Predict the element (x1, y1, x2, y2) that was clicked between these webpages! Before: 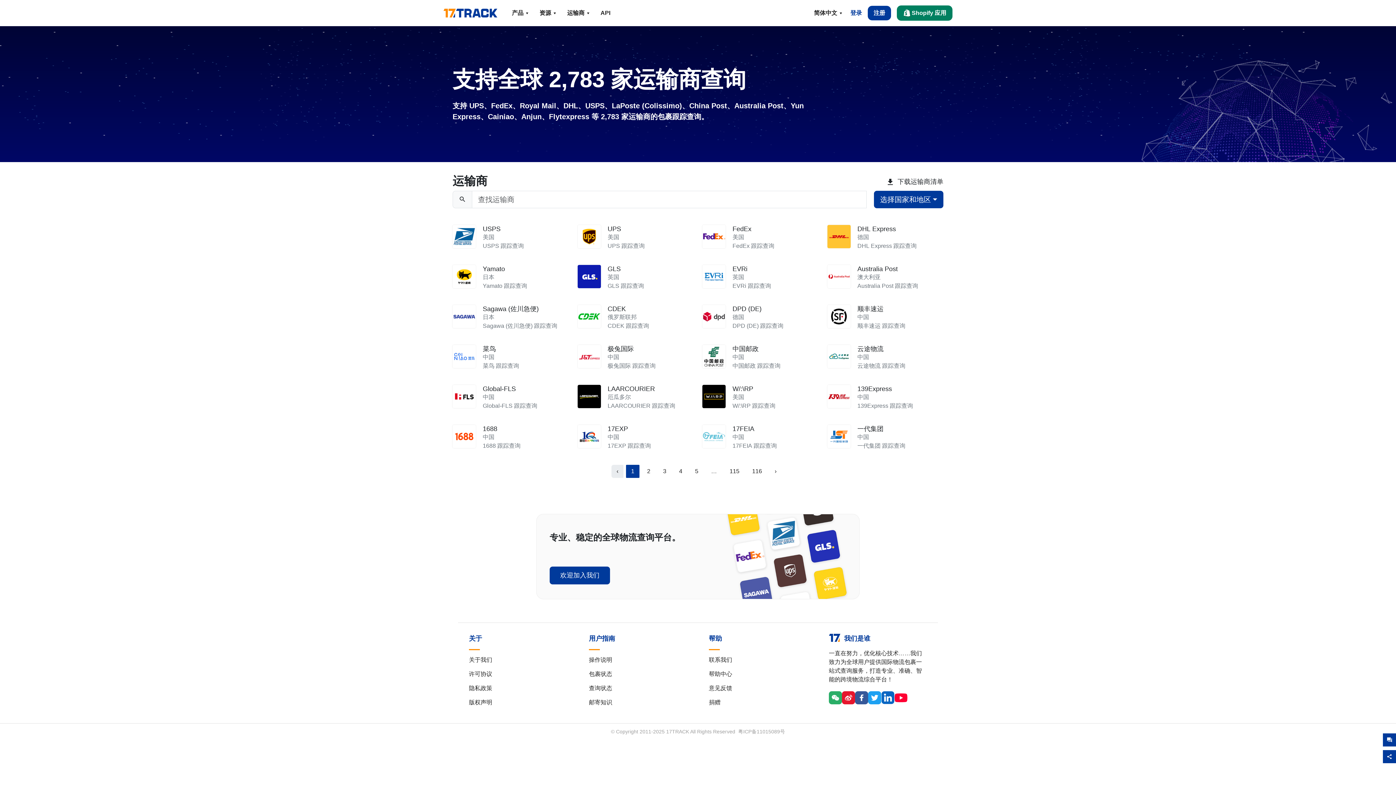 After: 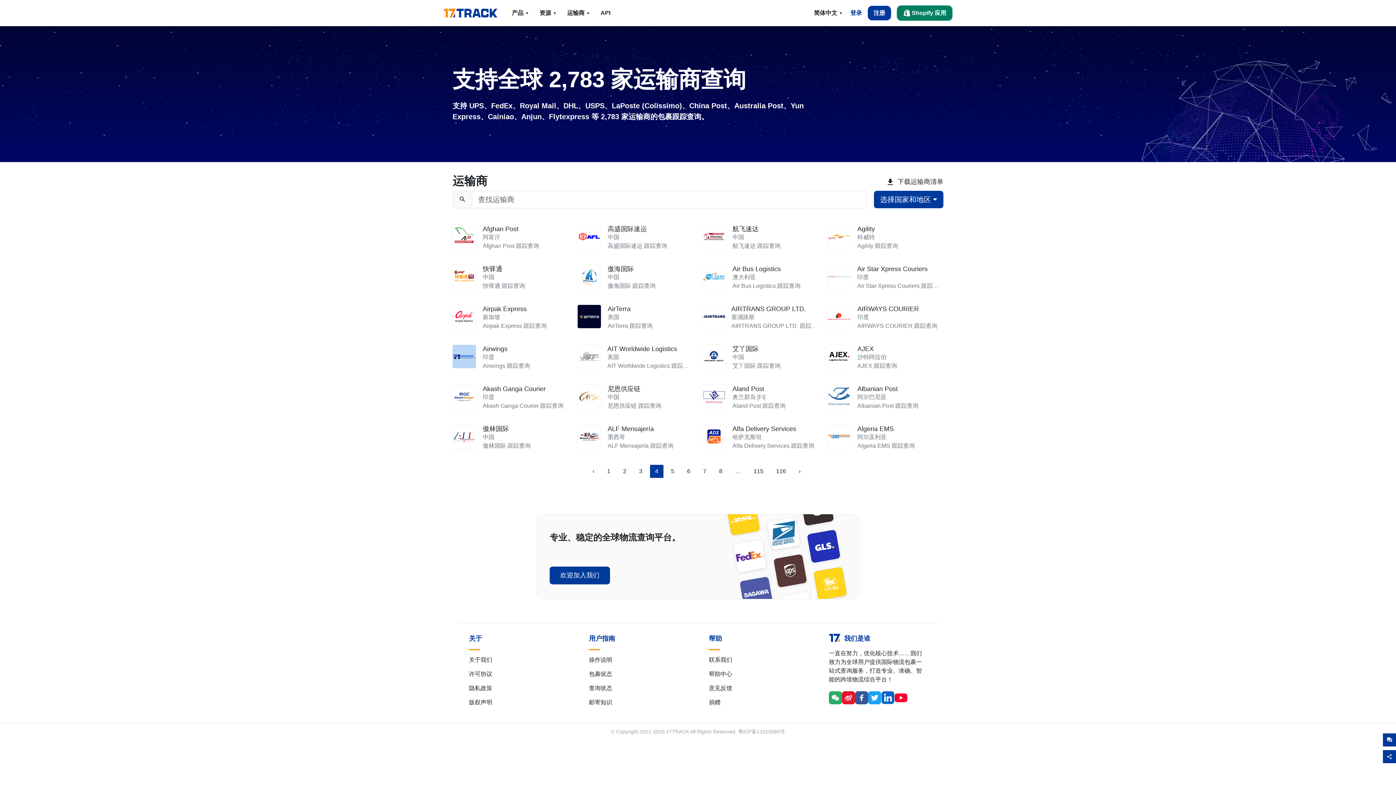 Action: label: 4 bbox: (674, 465, 687, 478)